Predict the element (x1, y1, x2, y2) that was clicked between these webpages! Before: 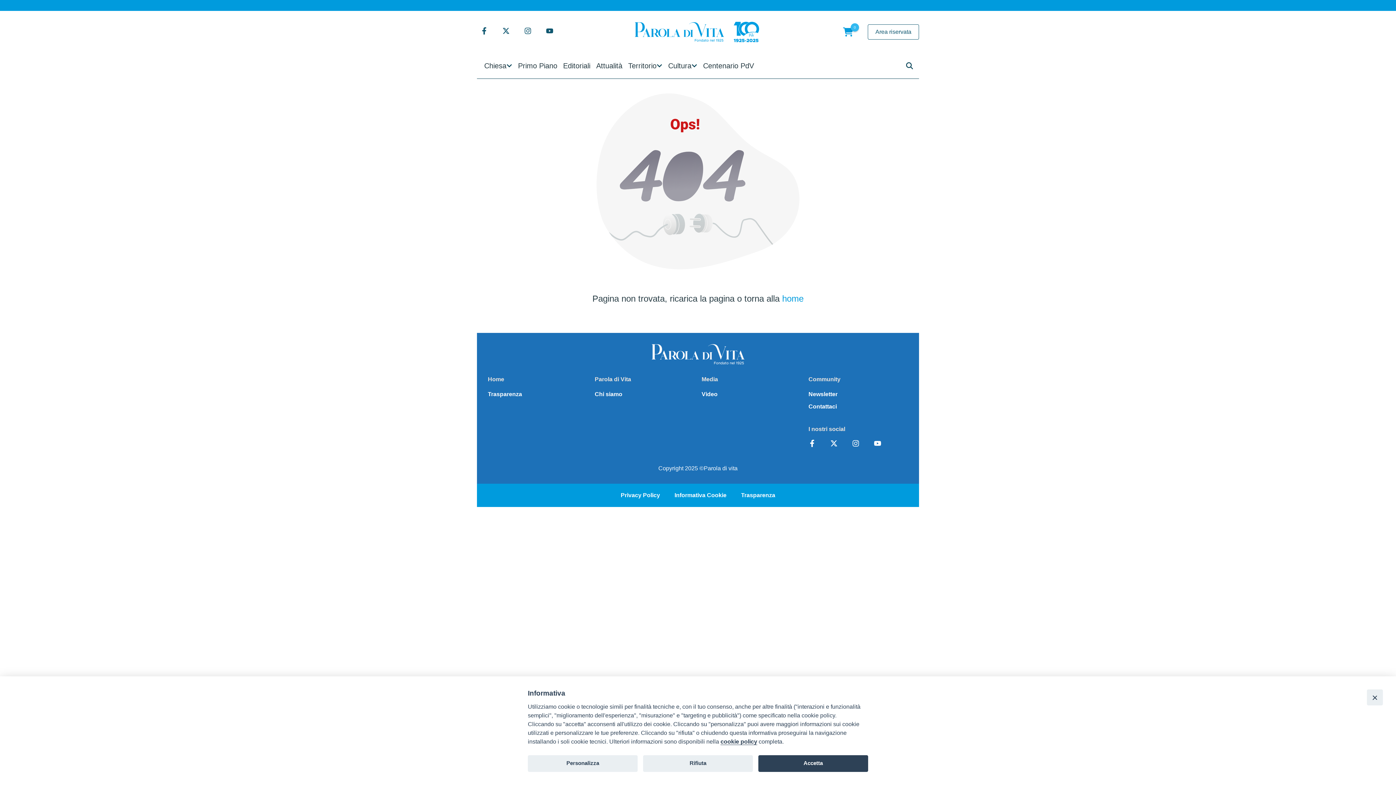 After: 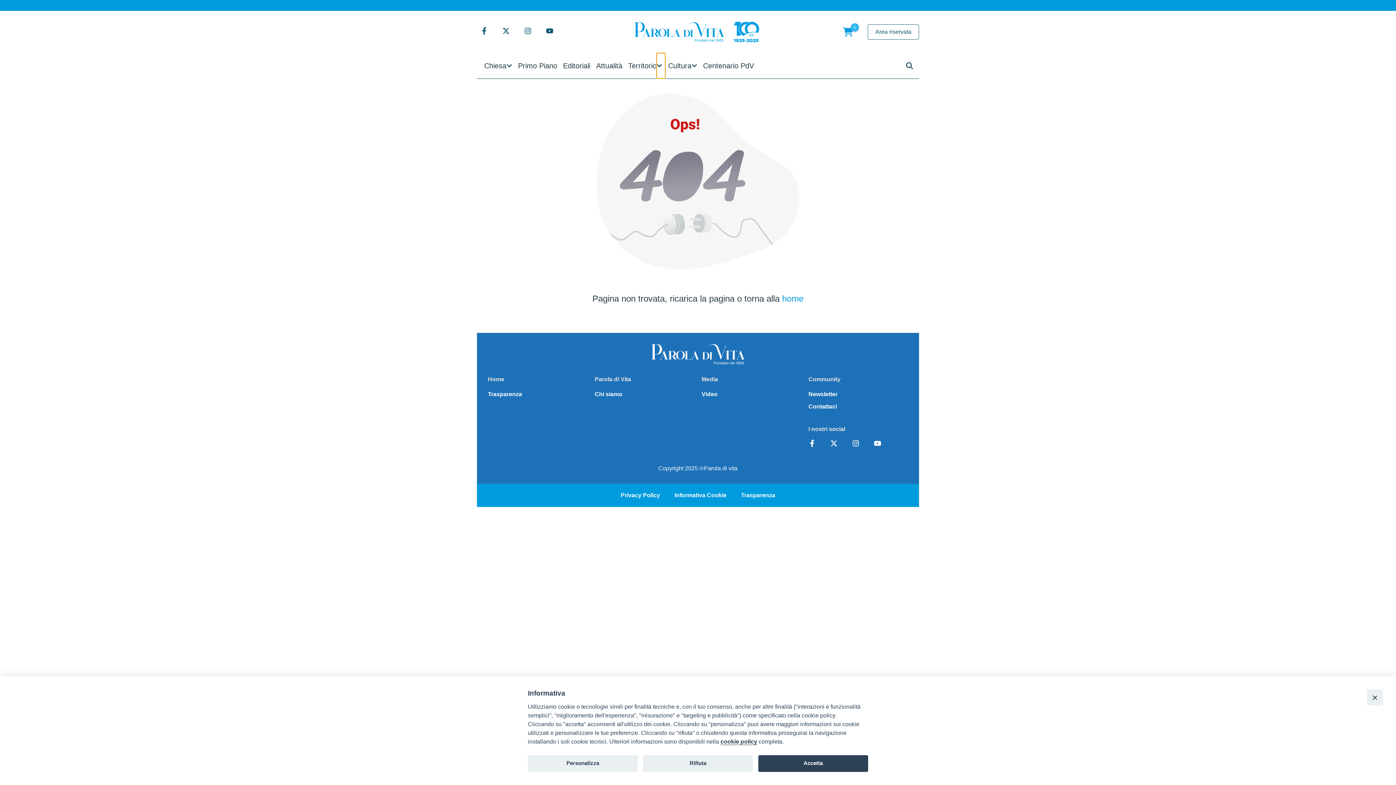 Action: bbox: (656, 53, 665, 78) label: Apri Menu